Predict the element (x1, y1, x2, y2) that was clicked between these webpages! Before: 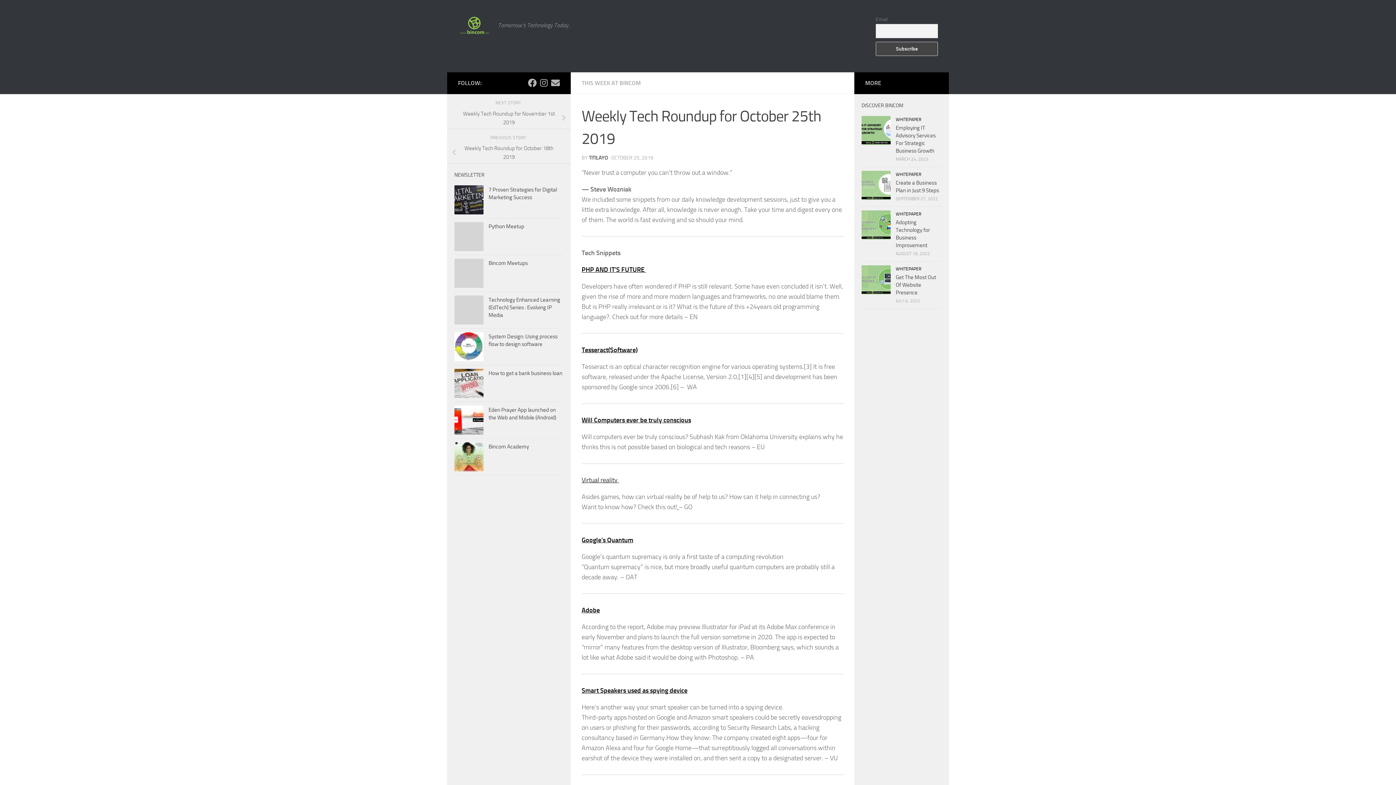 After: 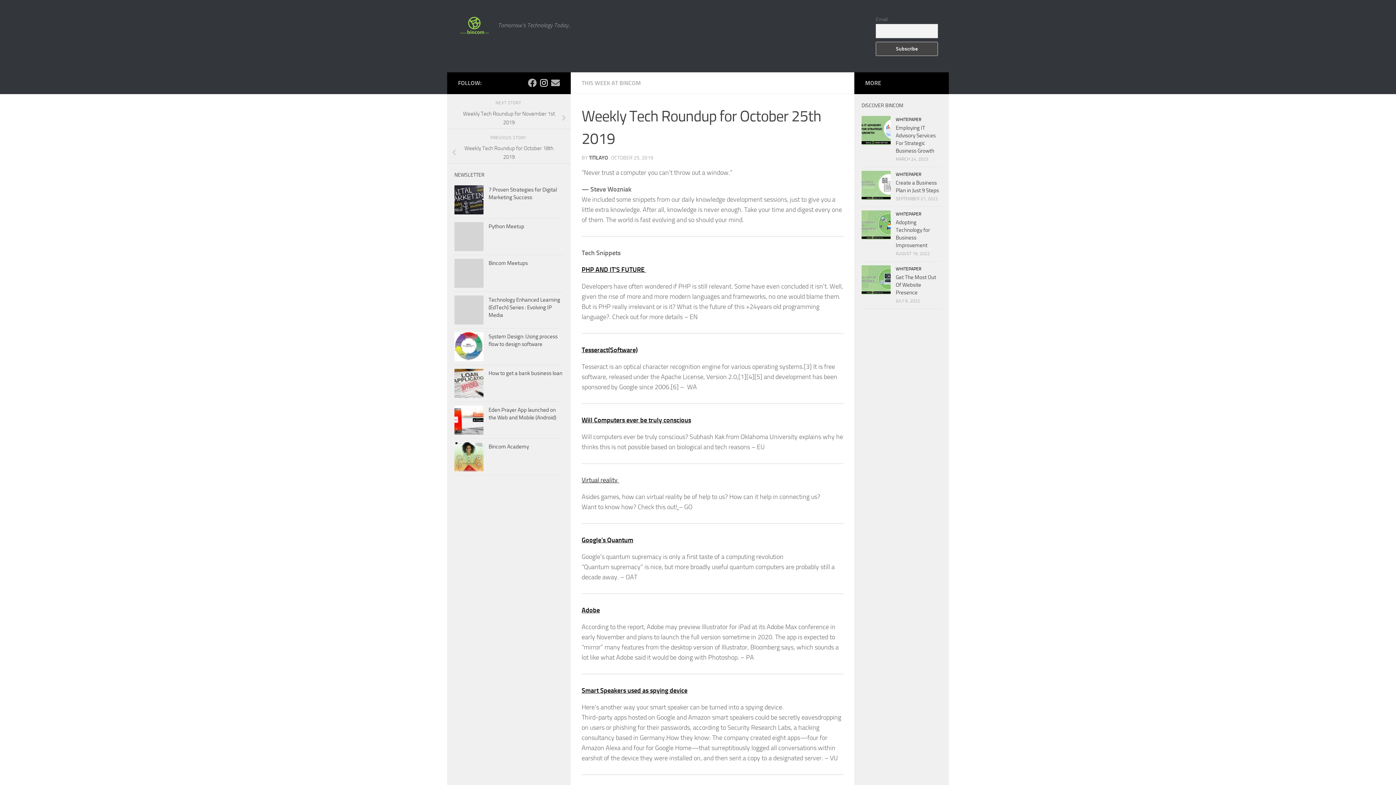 Action: label: Follow us on Instagram bbox: (539, 78, 548, 87)